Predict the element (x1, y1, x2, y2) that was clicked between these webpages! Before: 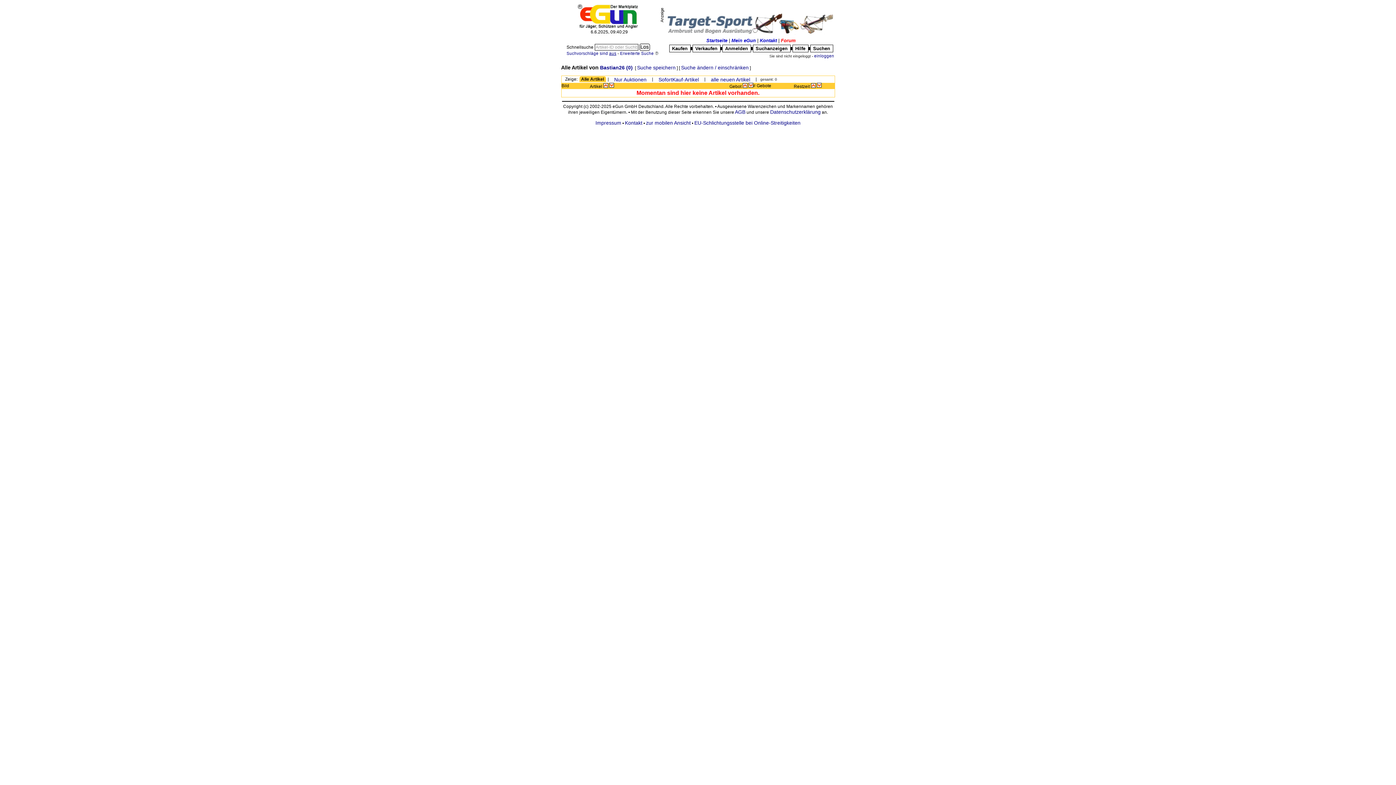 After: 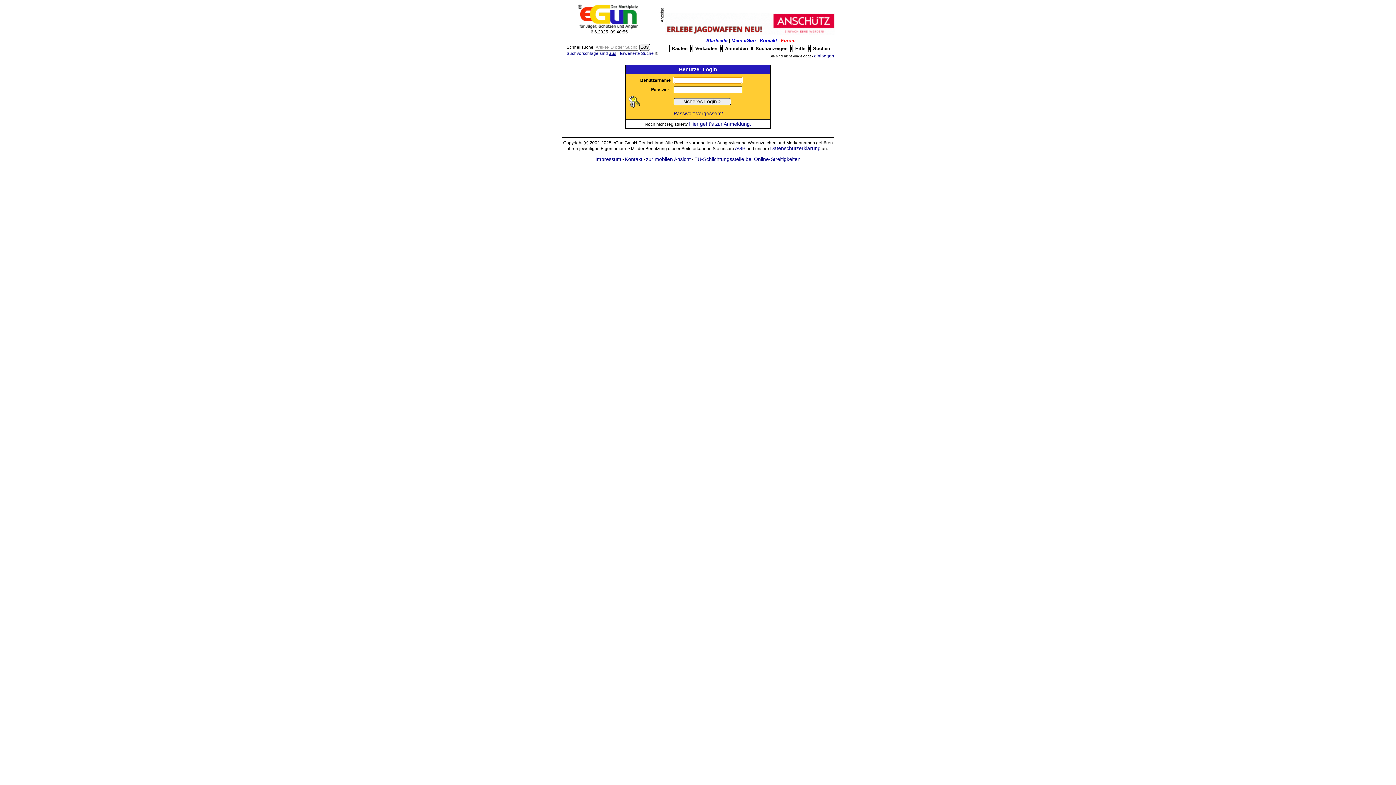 Action: label: Mein eGun bbox: (731, 37, 756, 43)